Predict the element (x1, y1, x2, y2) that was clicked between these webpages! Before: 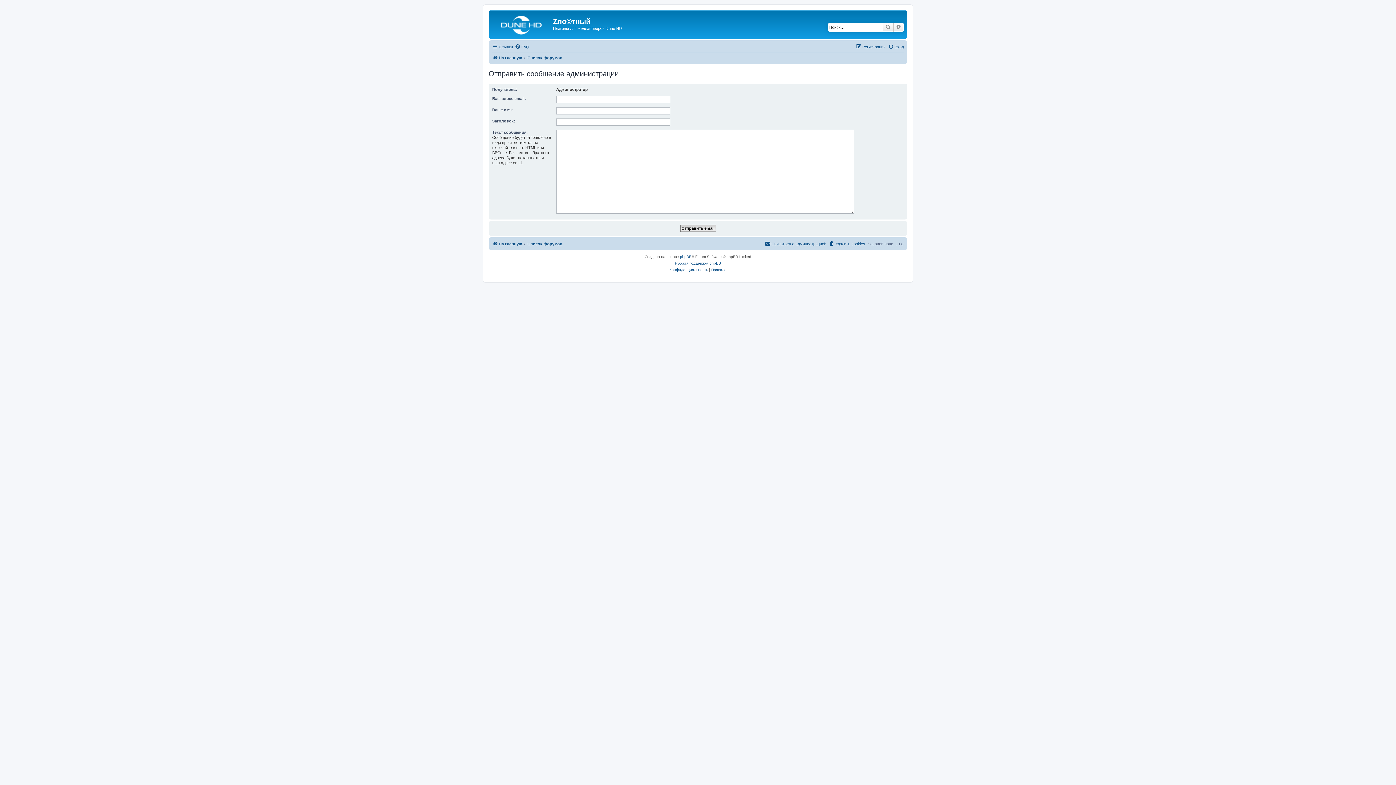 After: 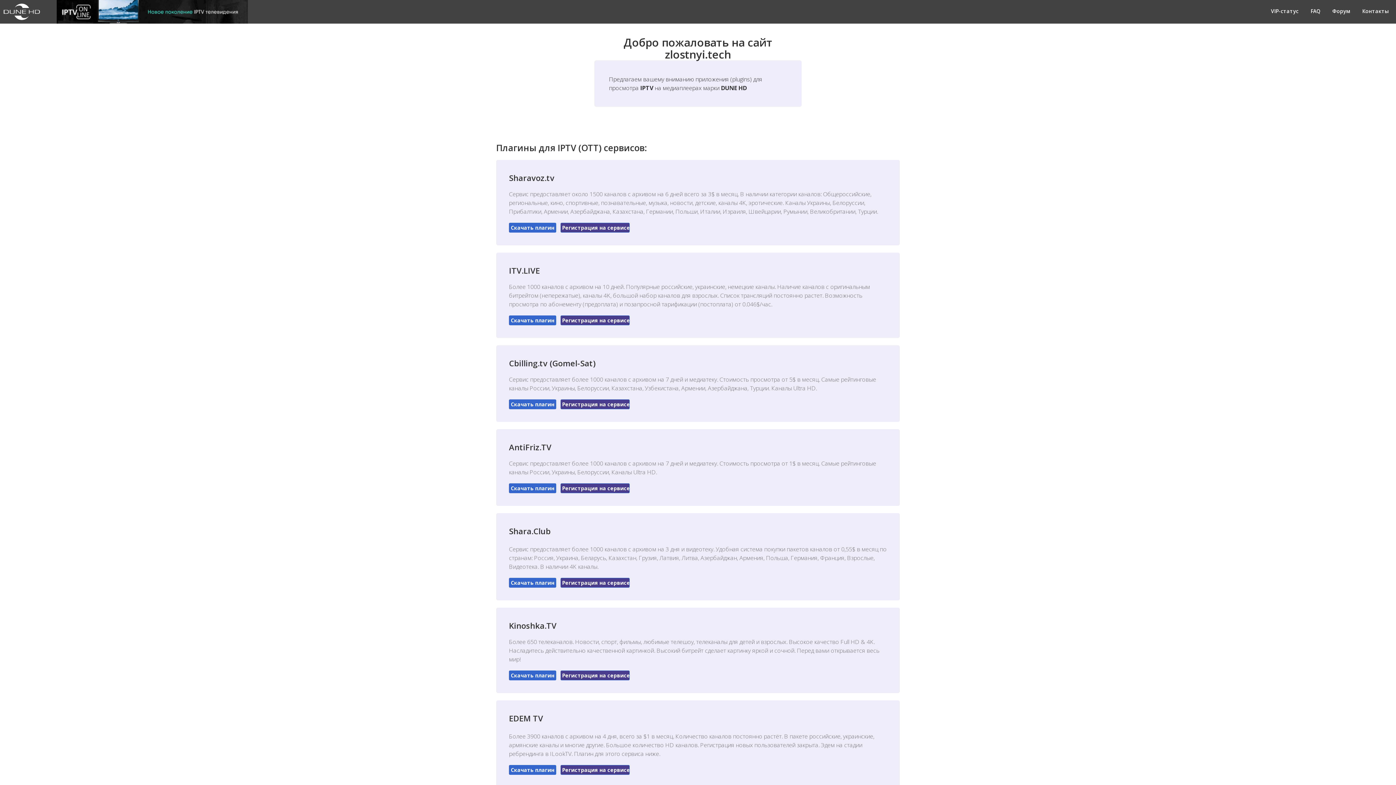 Action: label: На главную bbox: (492, 239, 522, 248)